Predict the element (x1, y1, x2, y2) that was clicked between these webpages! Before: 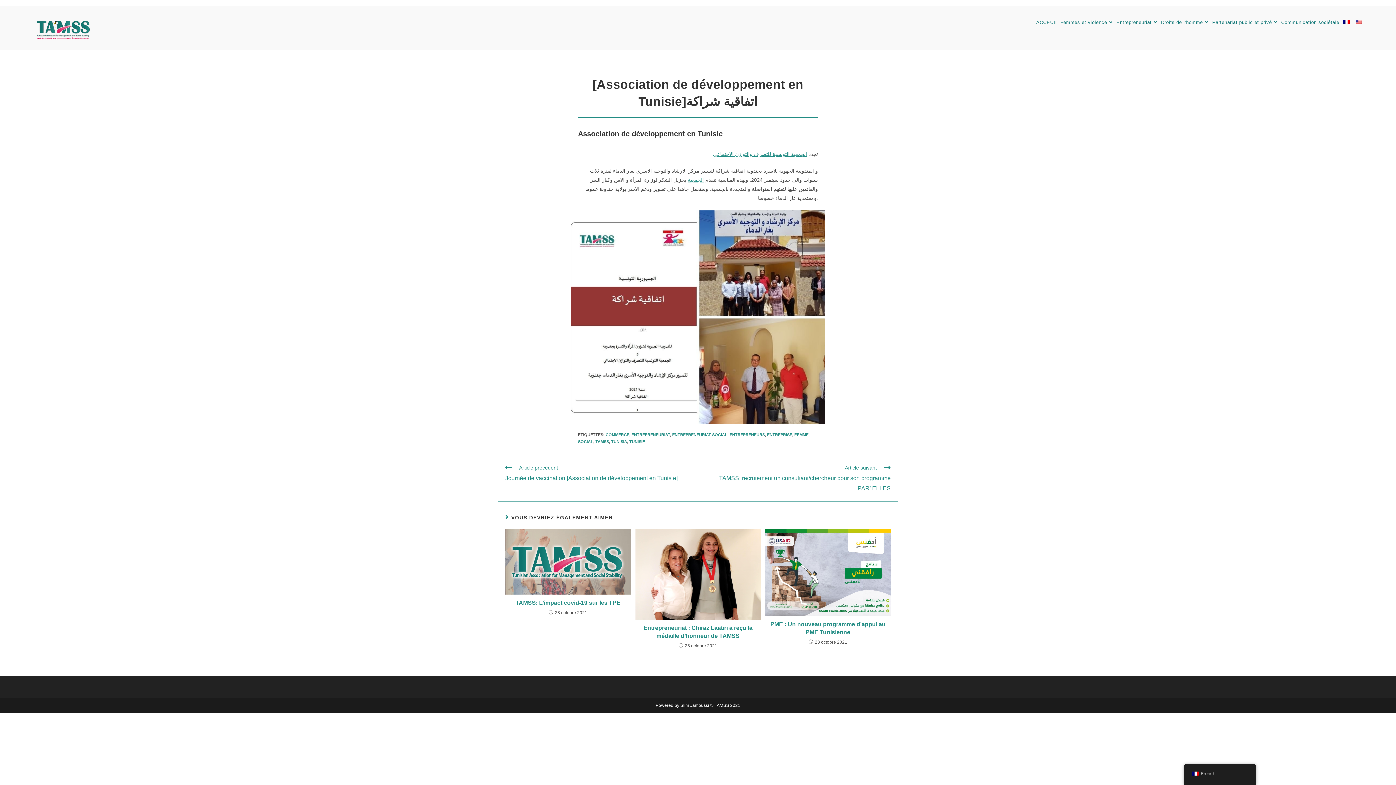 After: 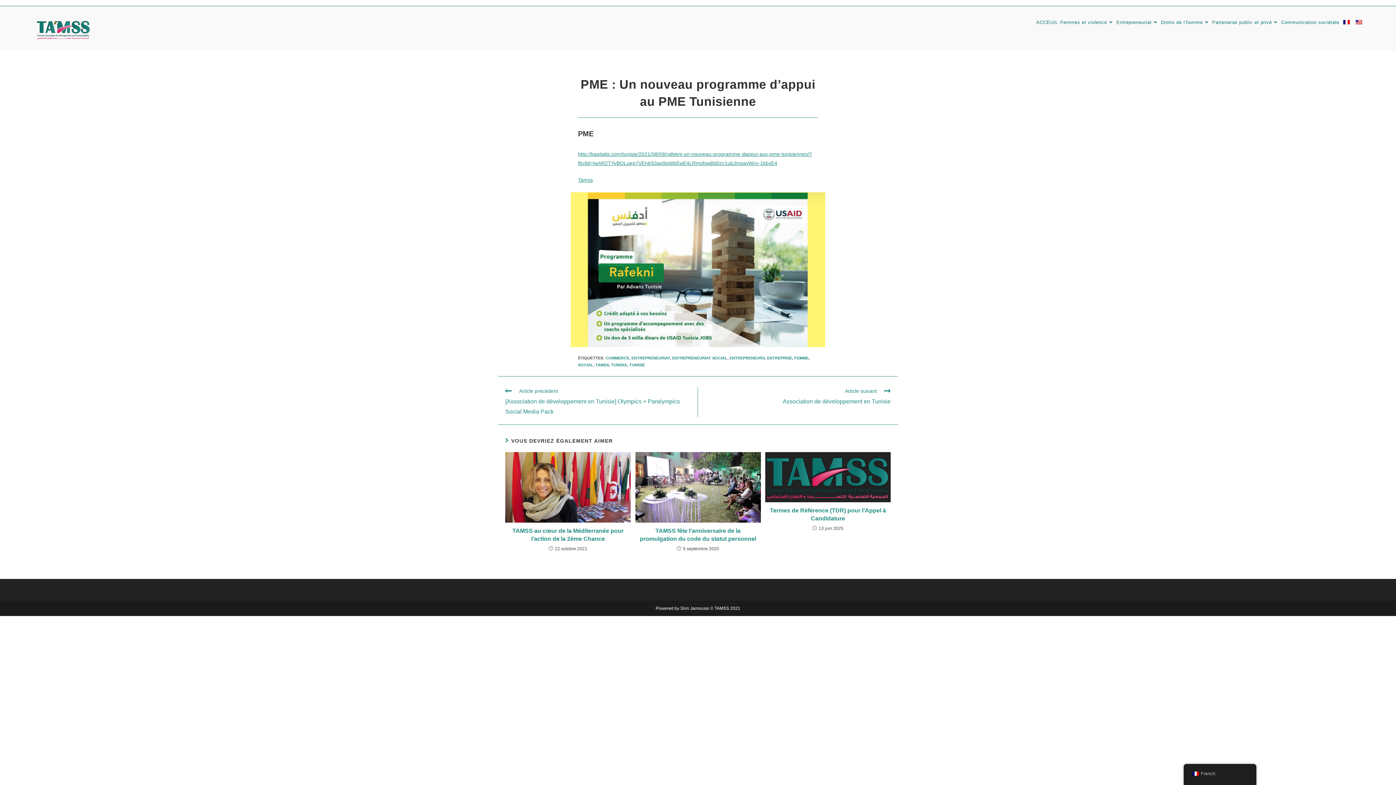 Action: bbox: (765, 529, 890, 616)